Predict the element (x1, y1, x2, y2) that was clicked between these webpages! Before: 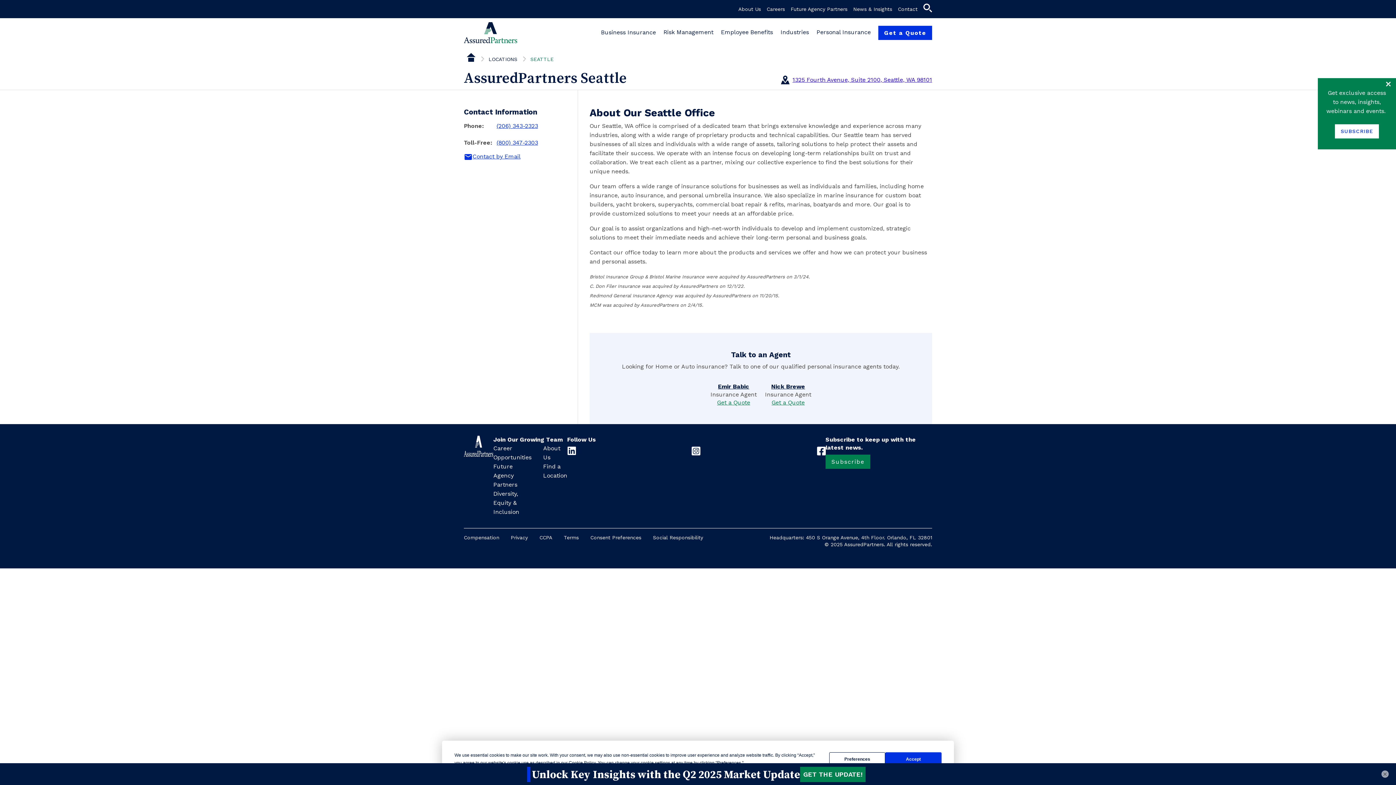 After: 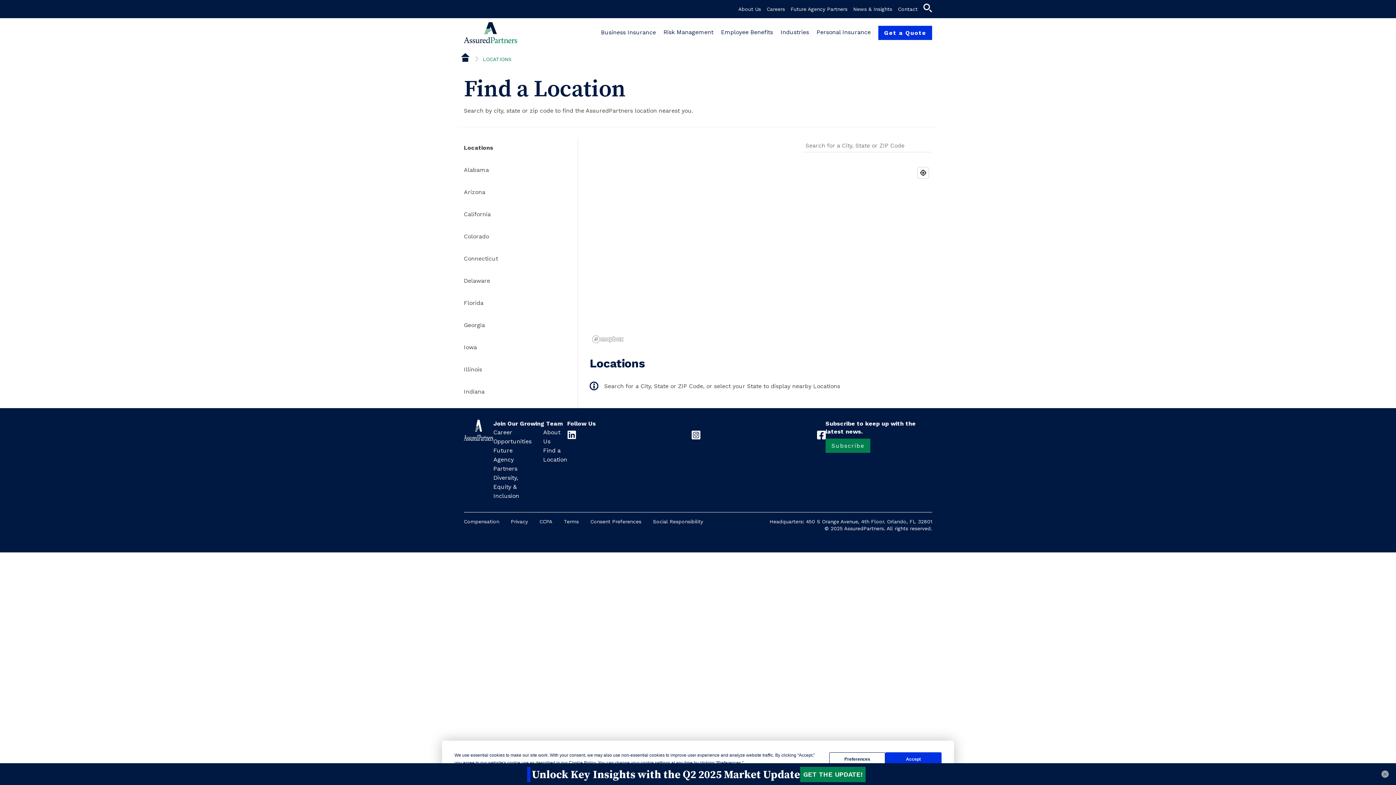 Action: label: Find a Location bbox: (543, 462, 567, 480)